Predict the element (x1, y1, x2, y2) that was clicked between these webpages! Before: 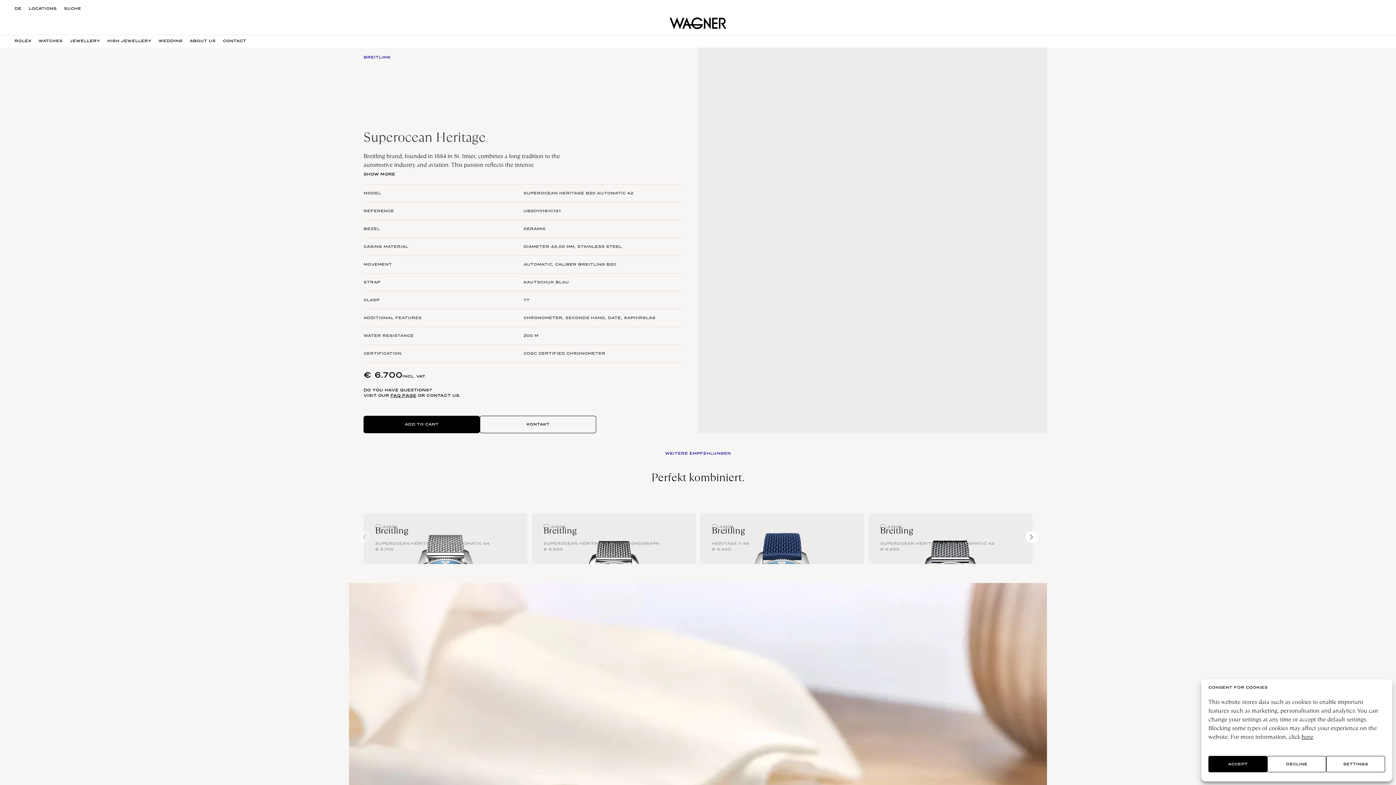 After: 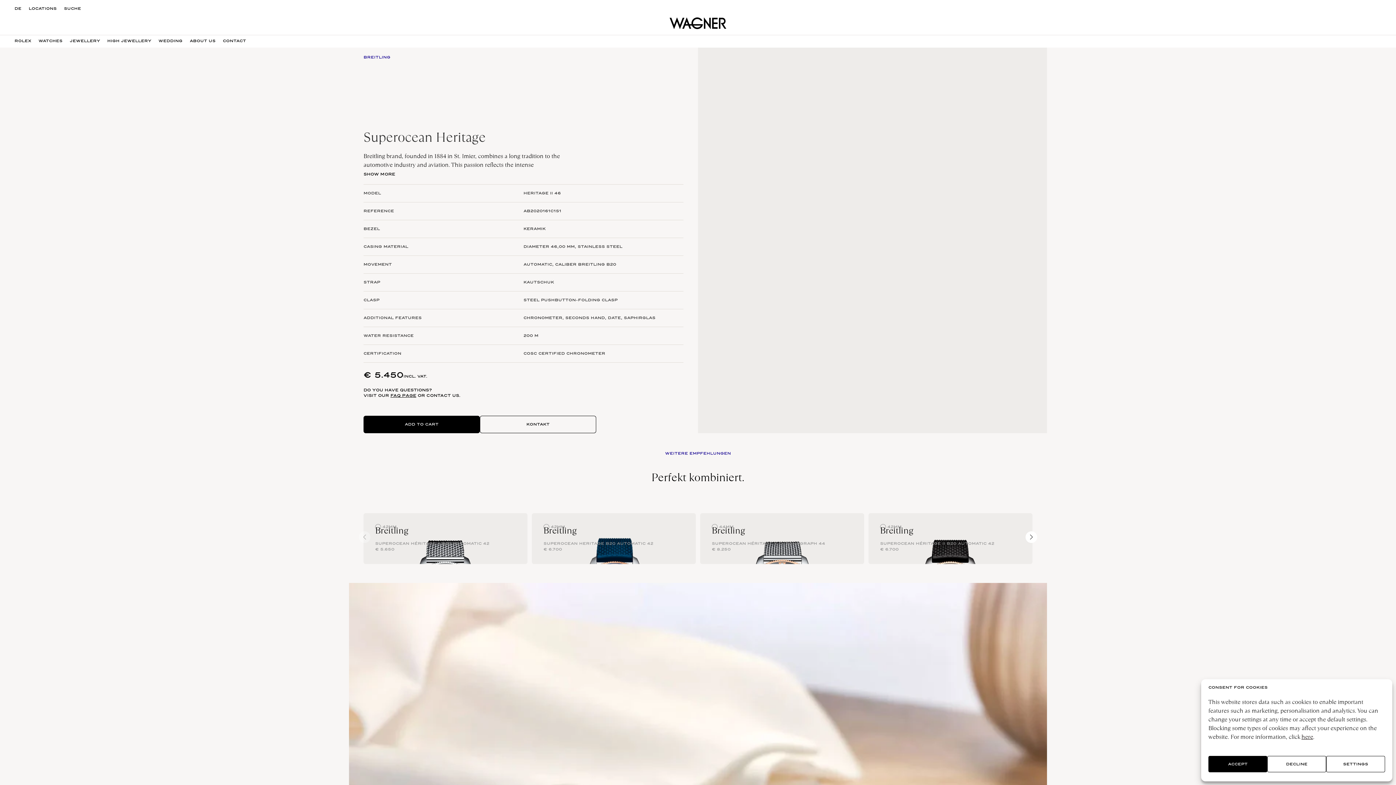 Action: label: Breitling bbox: (712, 525, 852, 536)